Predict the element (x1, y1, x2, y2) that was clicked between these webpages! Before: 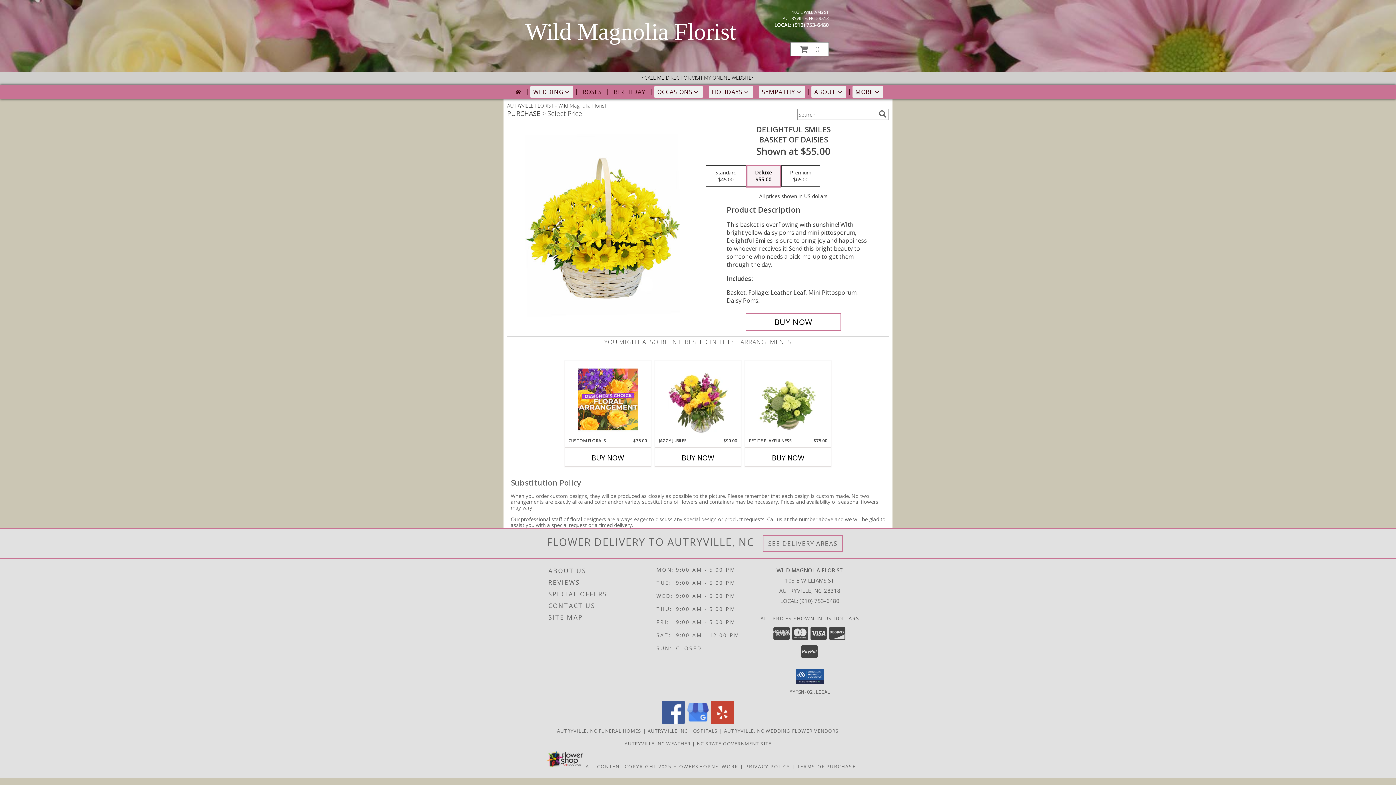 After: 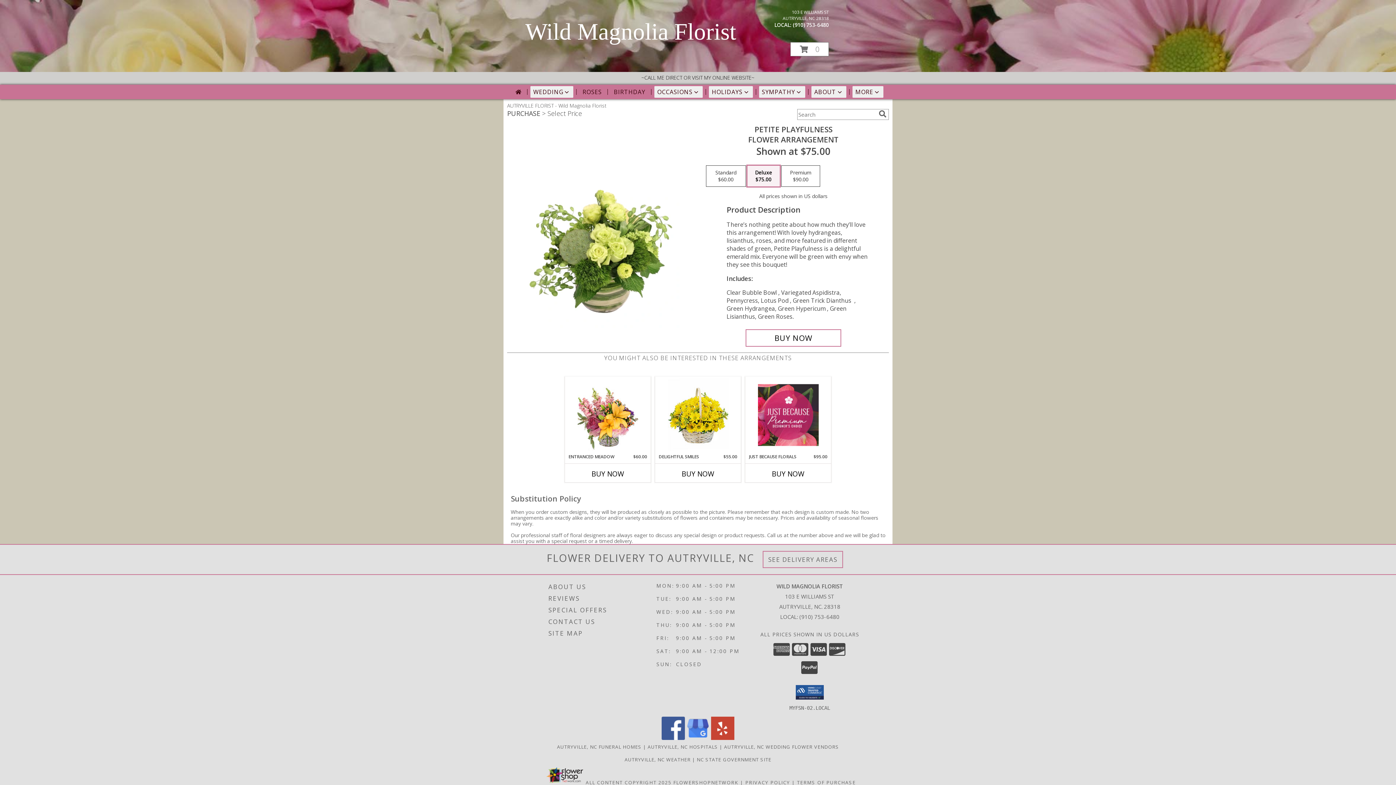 Action: label: View Petite Playfulness Flower Arrangement Info bbox: (758, 362, 818, 436)